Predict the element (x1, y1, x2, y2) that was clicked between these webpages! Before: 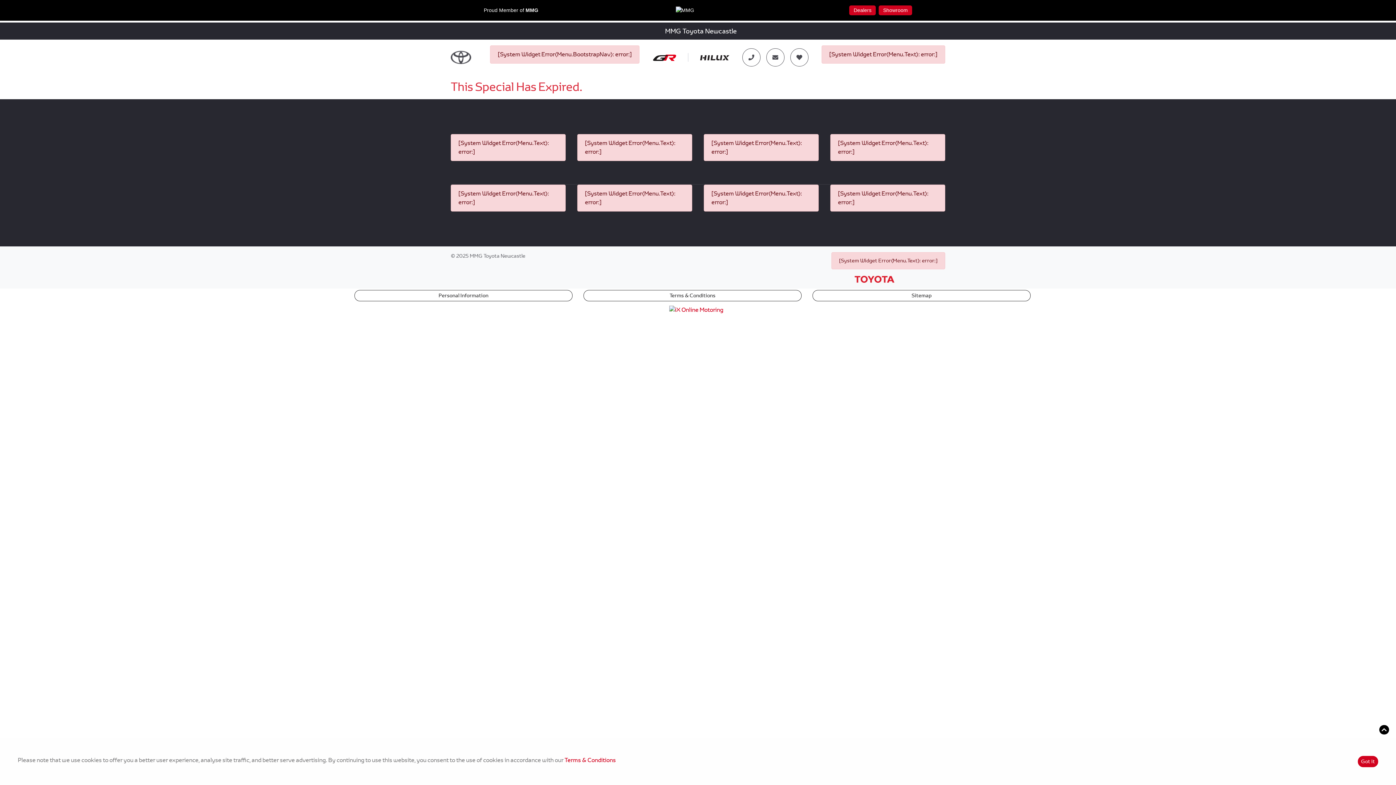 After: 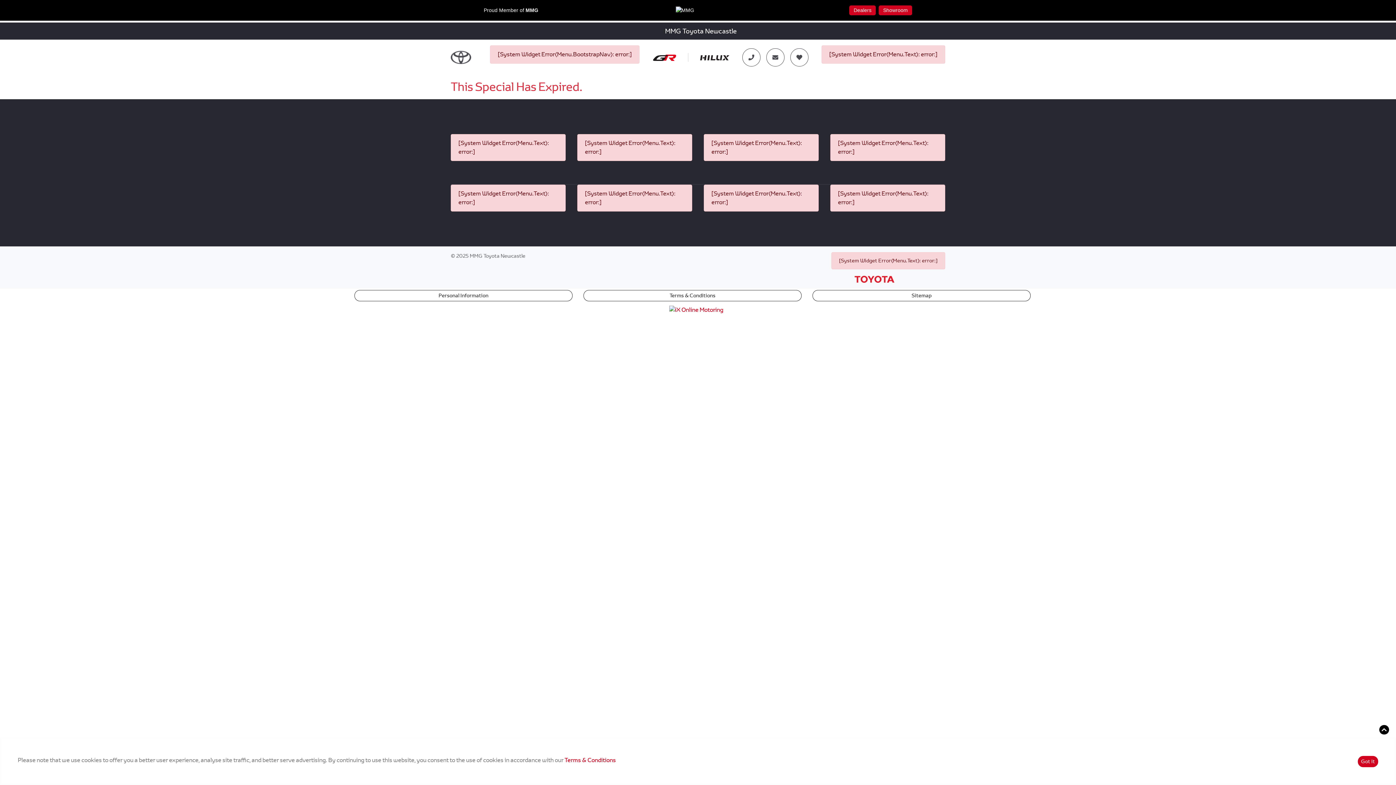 Action: bbox: (669, 305, 727, 313)